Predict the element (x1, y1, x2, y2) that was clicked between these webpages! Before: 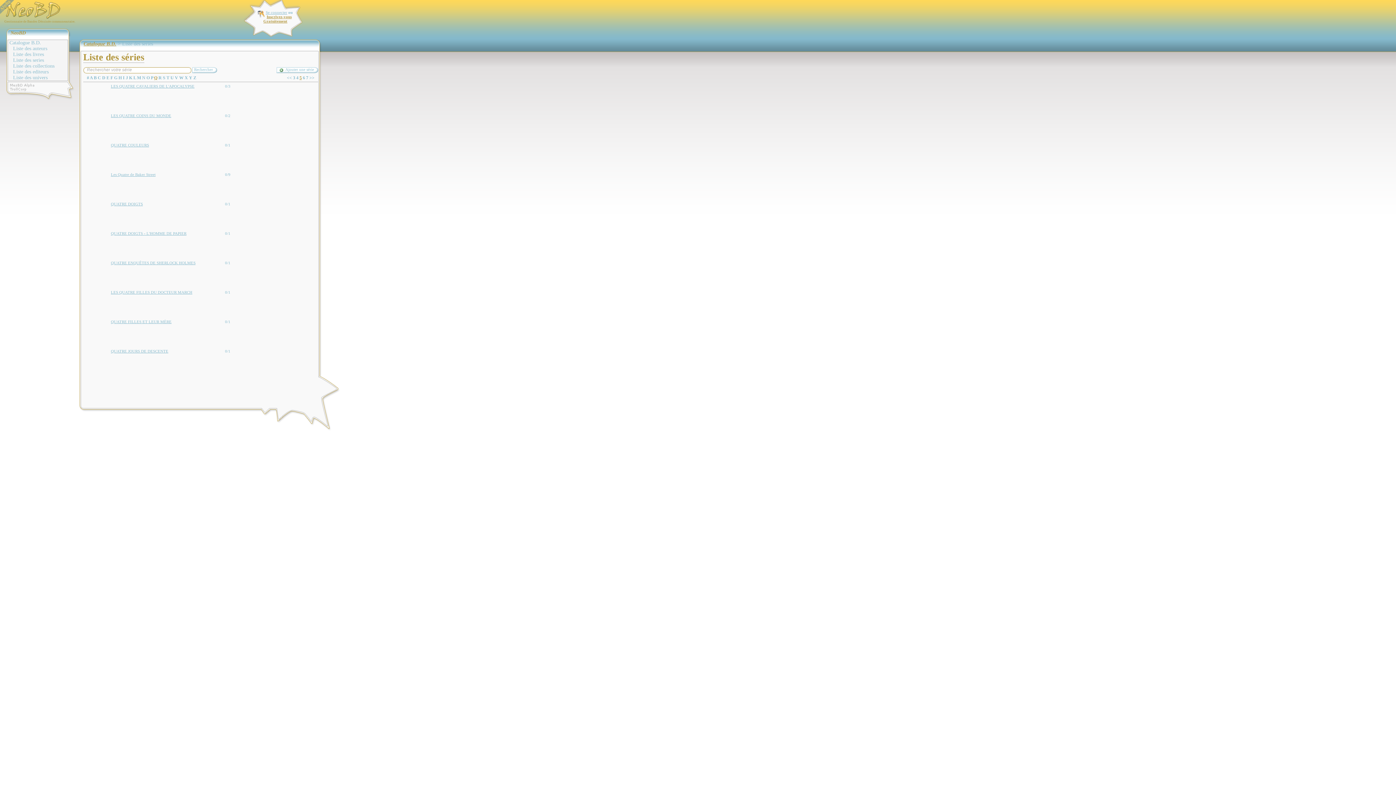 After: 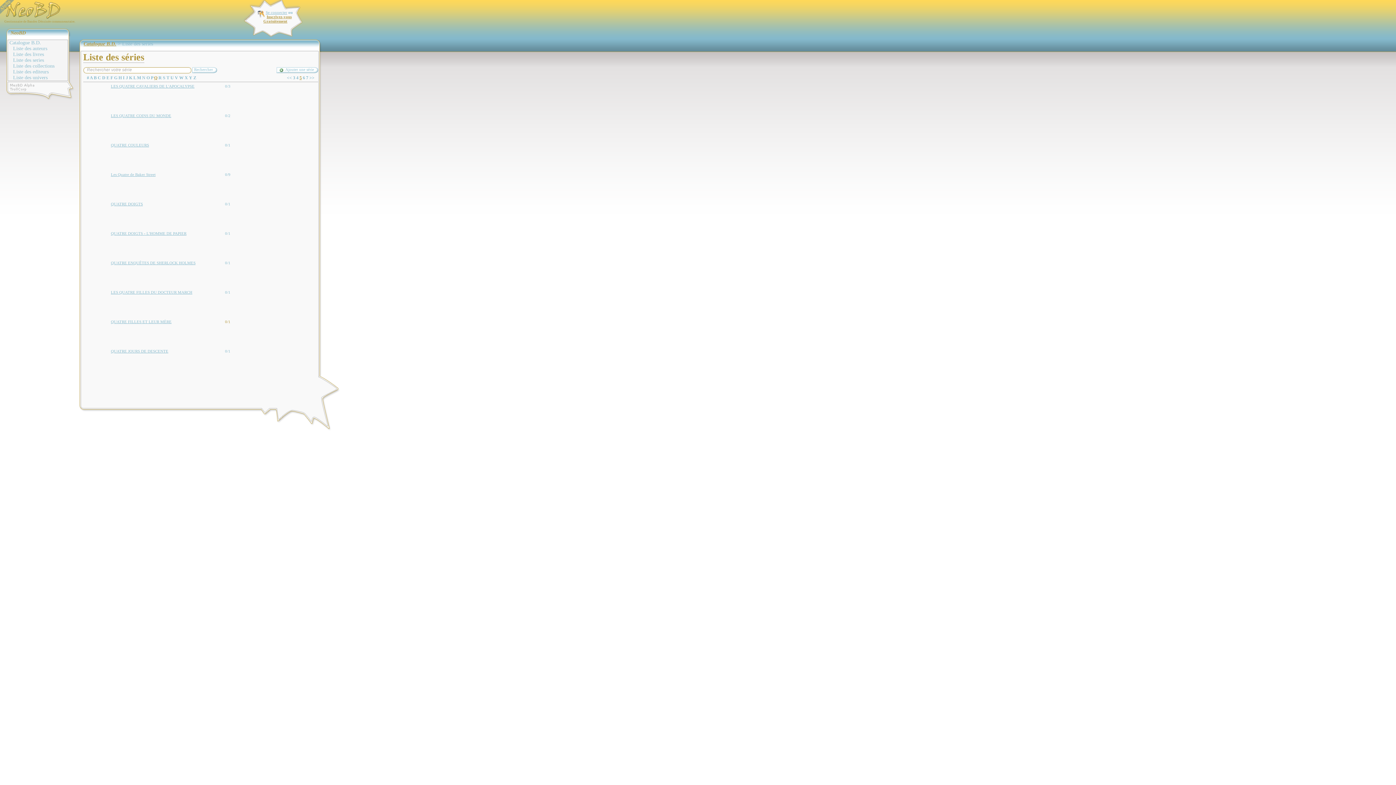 Action: label: 0/1 bbox: (225, 319, 230, 324)